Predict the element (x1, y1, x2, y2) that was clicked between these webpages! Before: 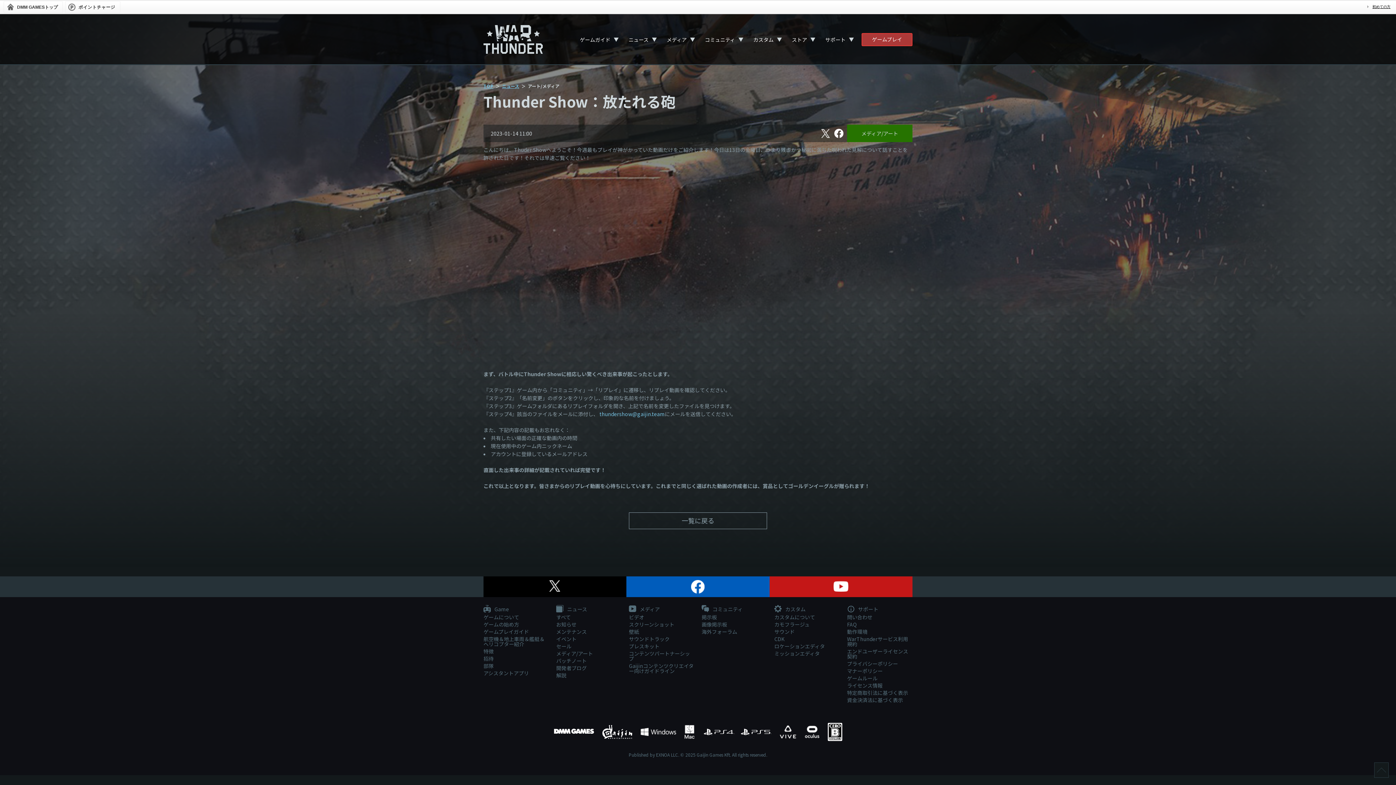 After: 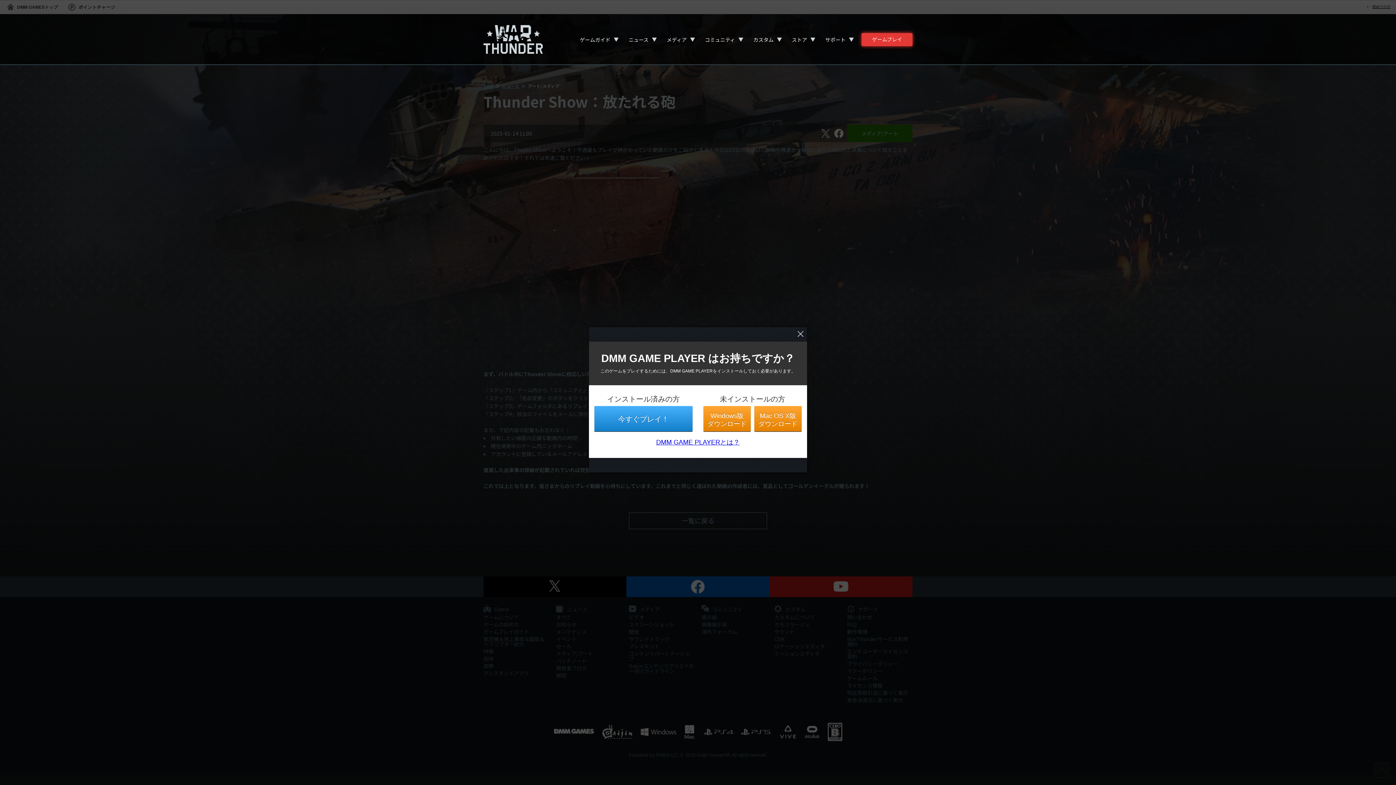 Action: label: ゲームプレイ bbox: (861, 33, 912, 46)